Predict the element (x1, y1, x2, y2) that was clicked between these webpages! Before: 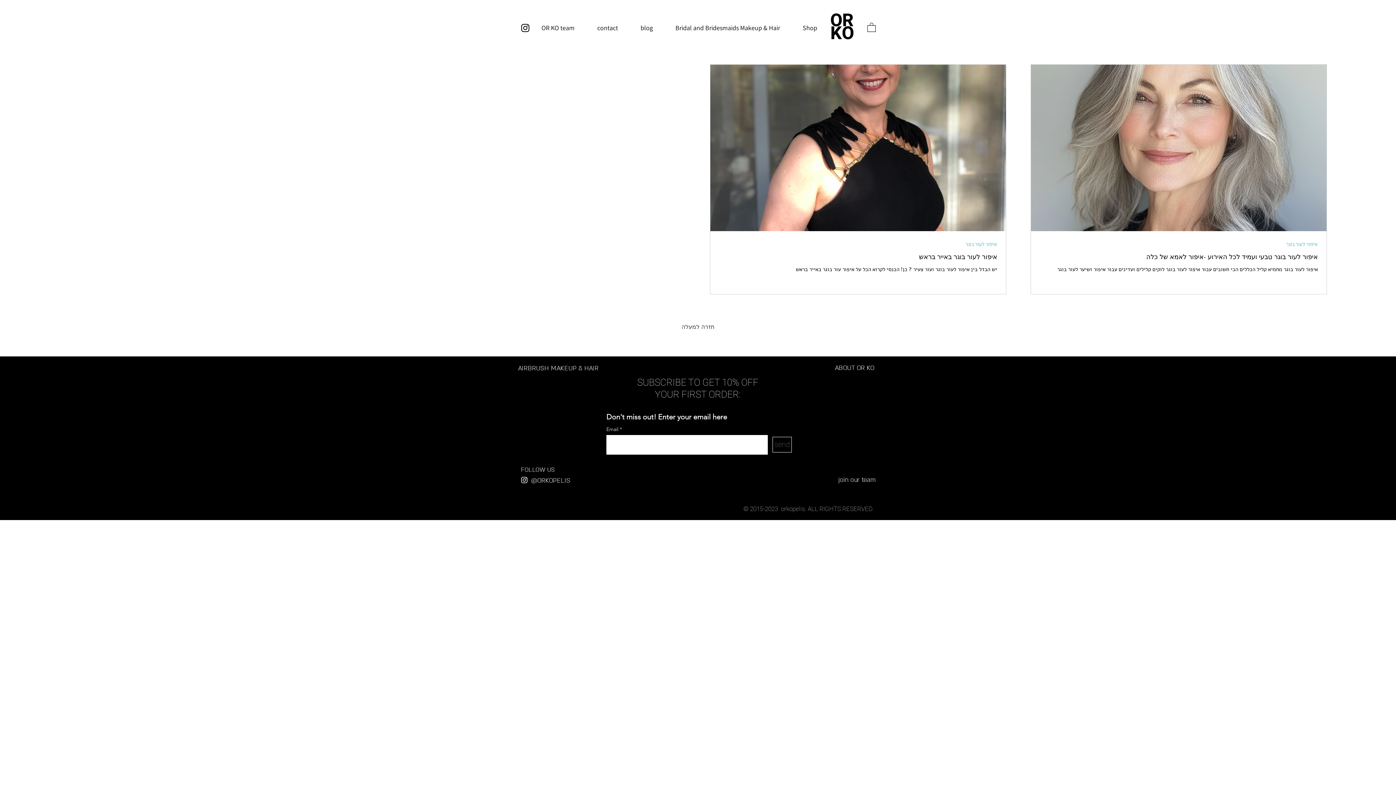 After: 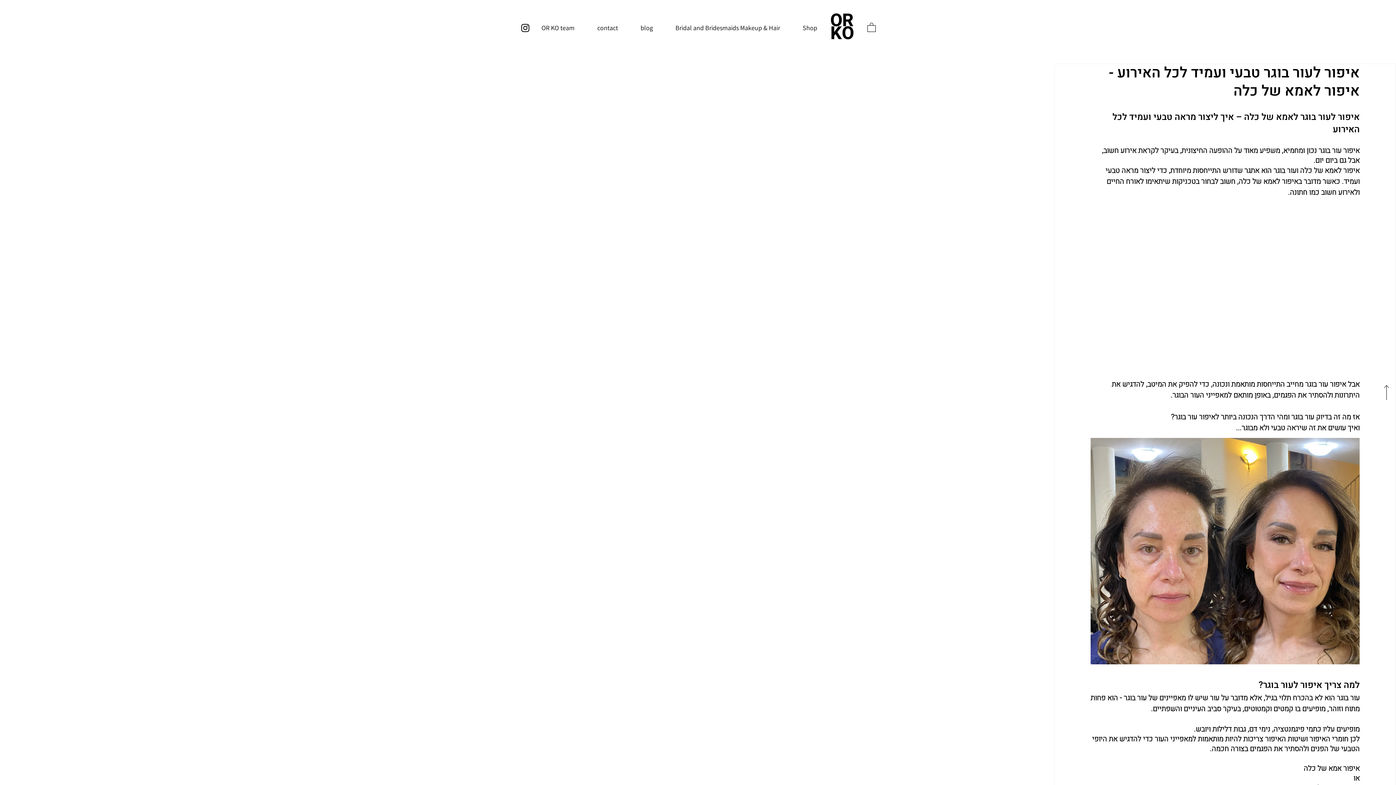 Action: label: איפור לעור בוגר טבעי ועמיד לכל האירוע -איפור לאמא של כלה bbox: (1022, 252, 1318, 261)